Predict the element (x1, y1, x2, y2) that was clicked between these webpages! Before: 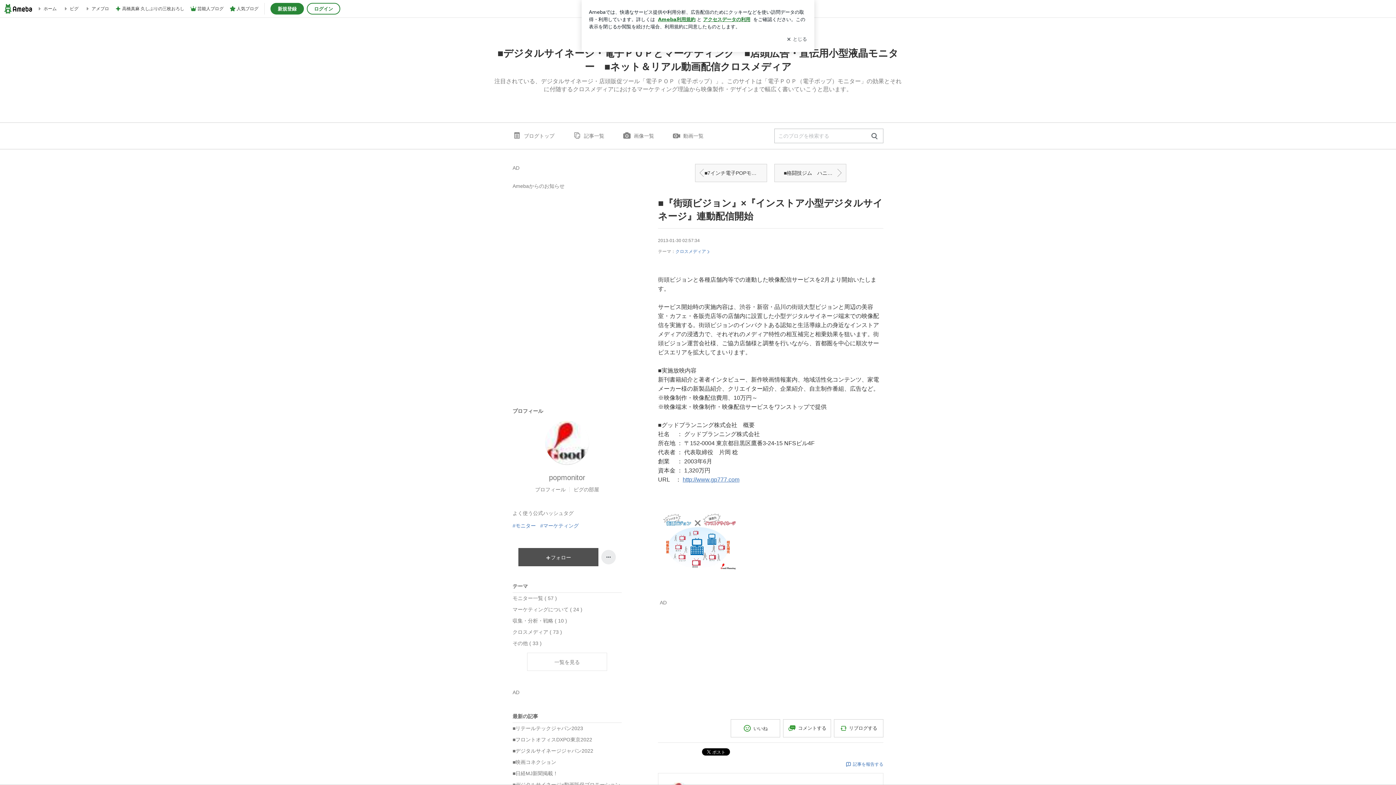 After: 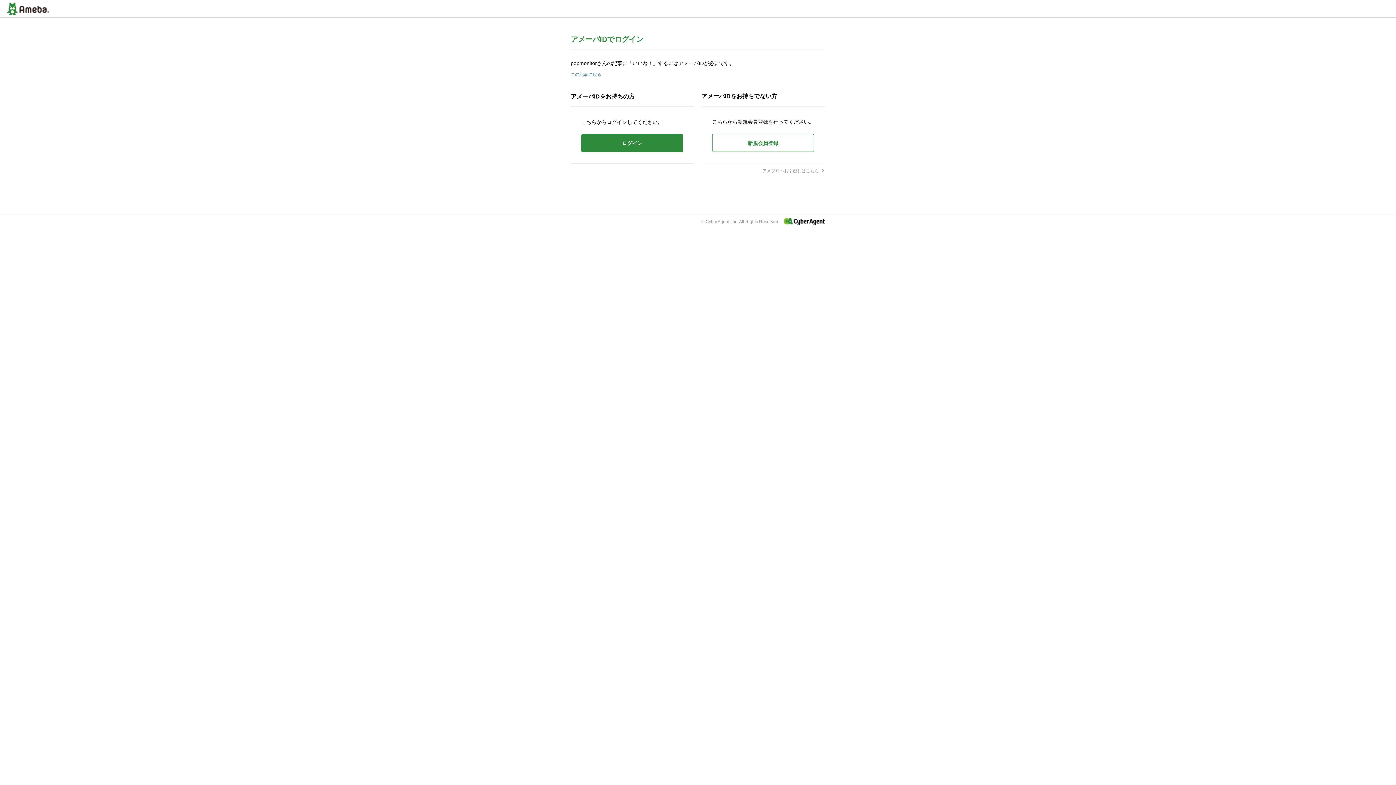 Action: label: いいね bbox: (730, 719, 780, 737)